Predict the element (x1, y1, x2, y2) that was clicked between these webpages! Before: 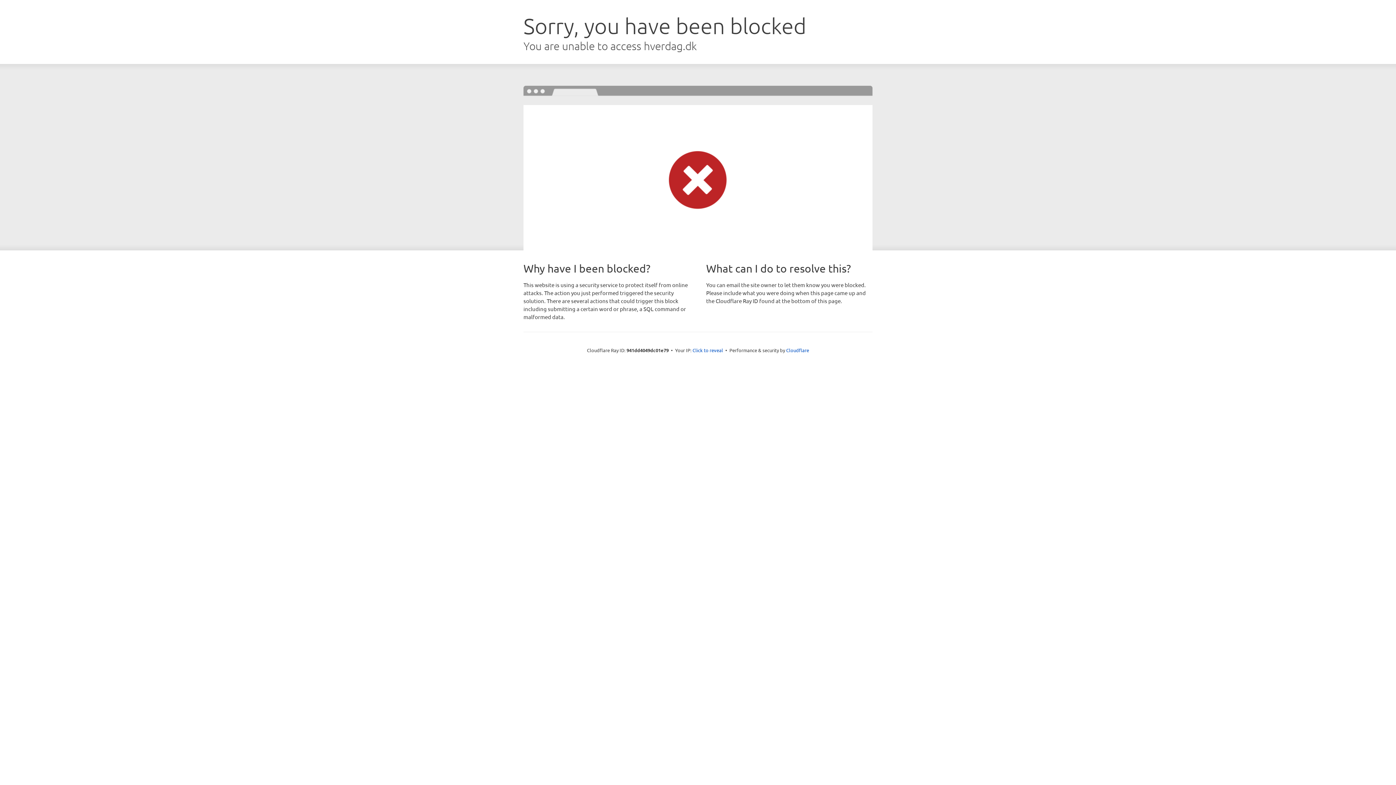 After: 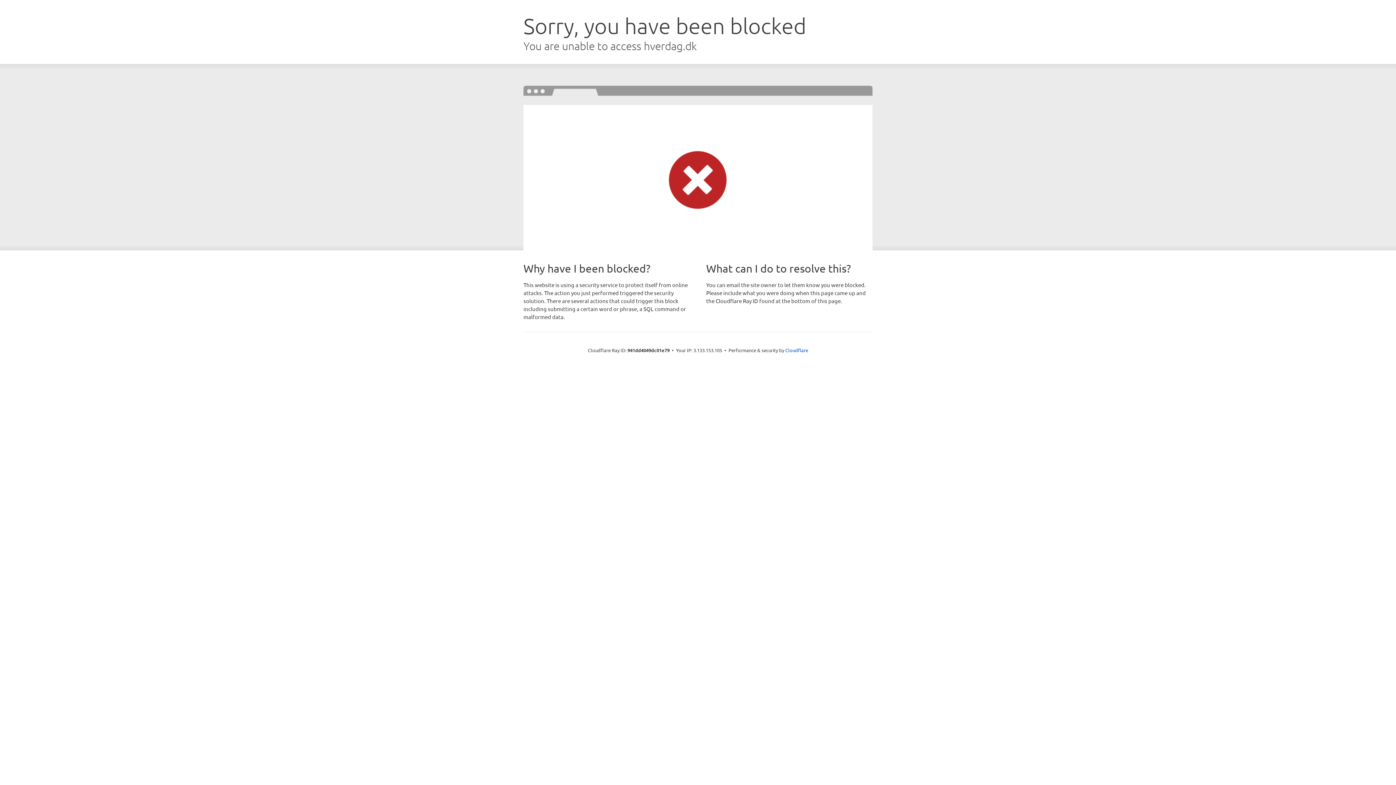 Action: bbox: (692, 346, 723, 353) label: Click to reveal